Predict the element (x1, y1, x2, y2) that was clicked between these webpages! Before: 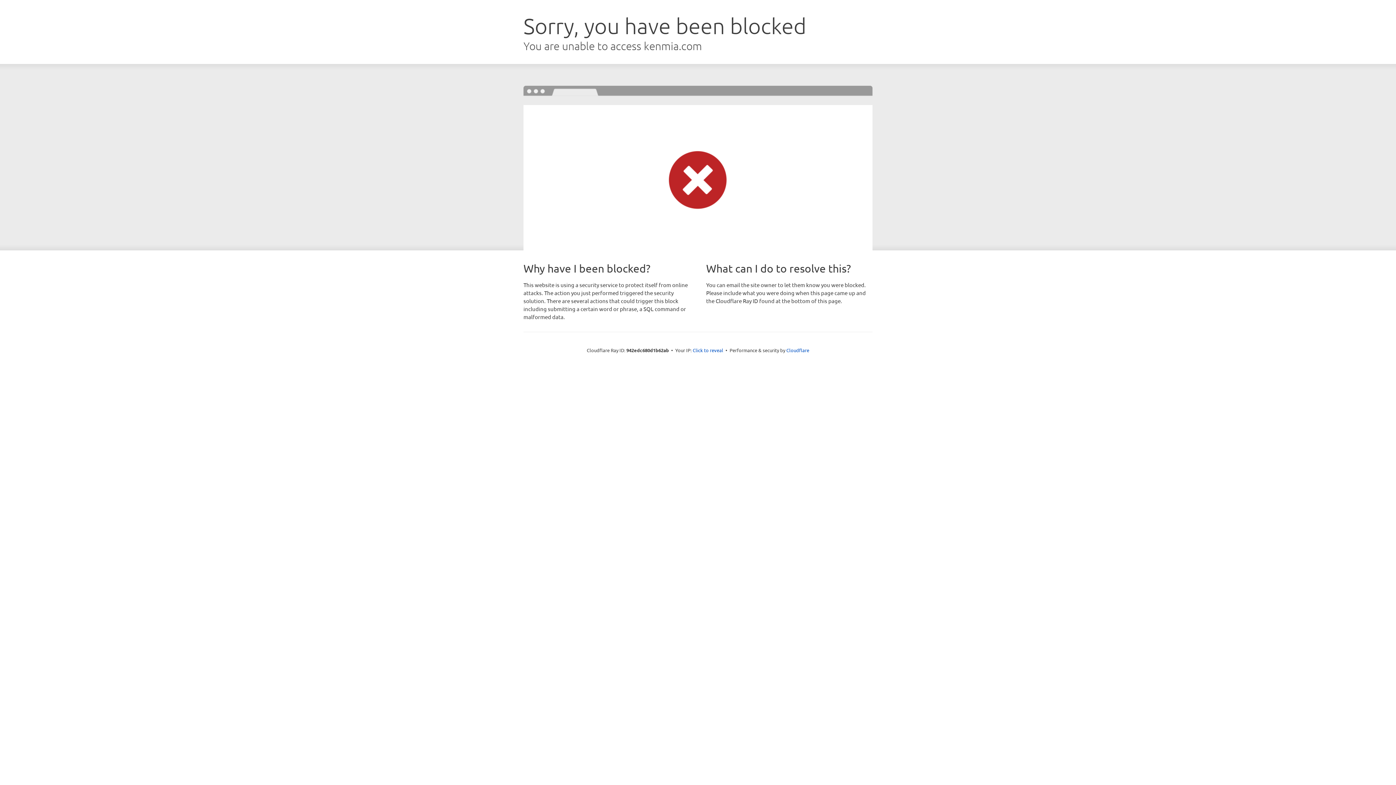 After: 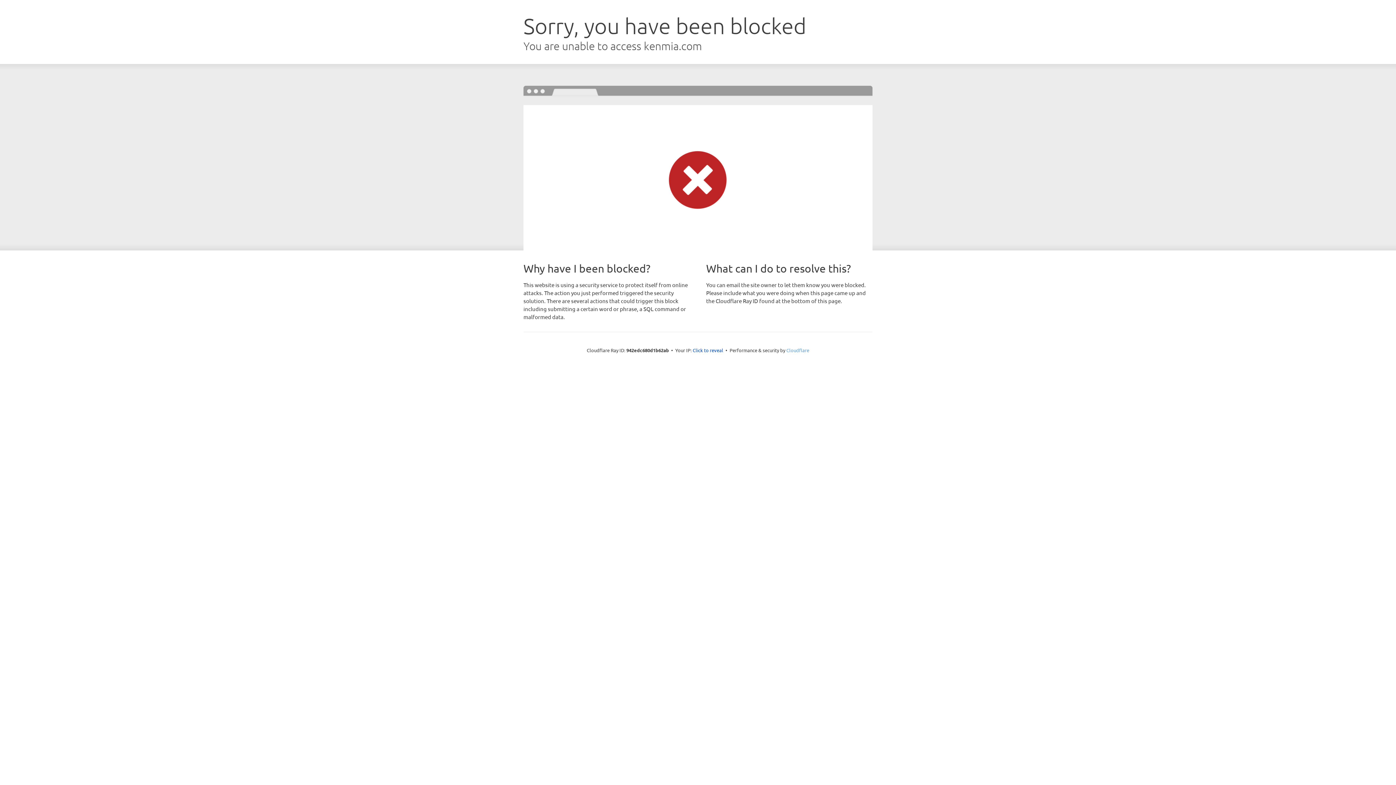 Action: bbox: (786, 347, 809, 353) label: Cloudflare